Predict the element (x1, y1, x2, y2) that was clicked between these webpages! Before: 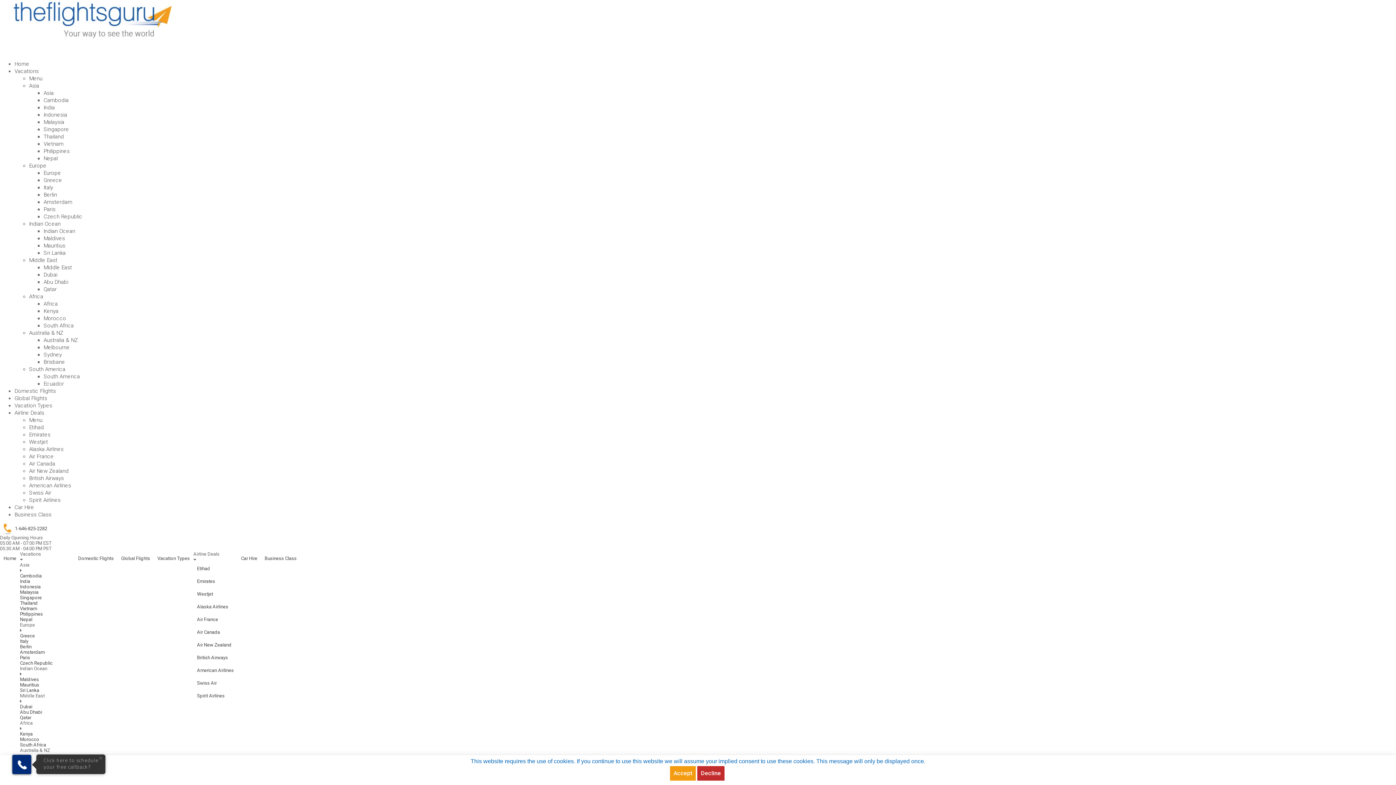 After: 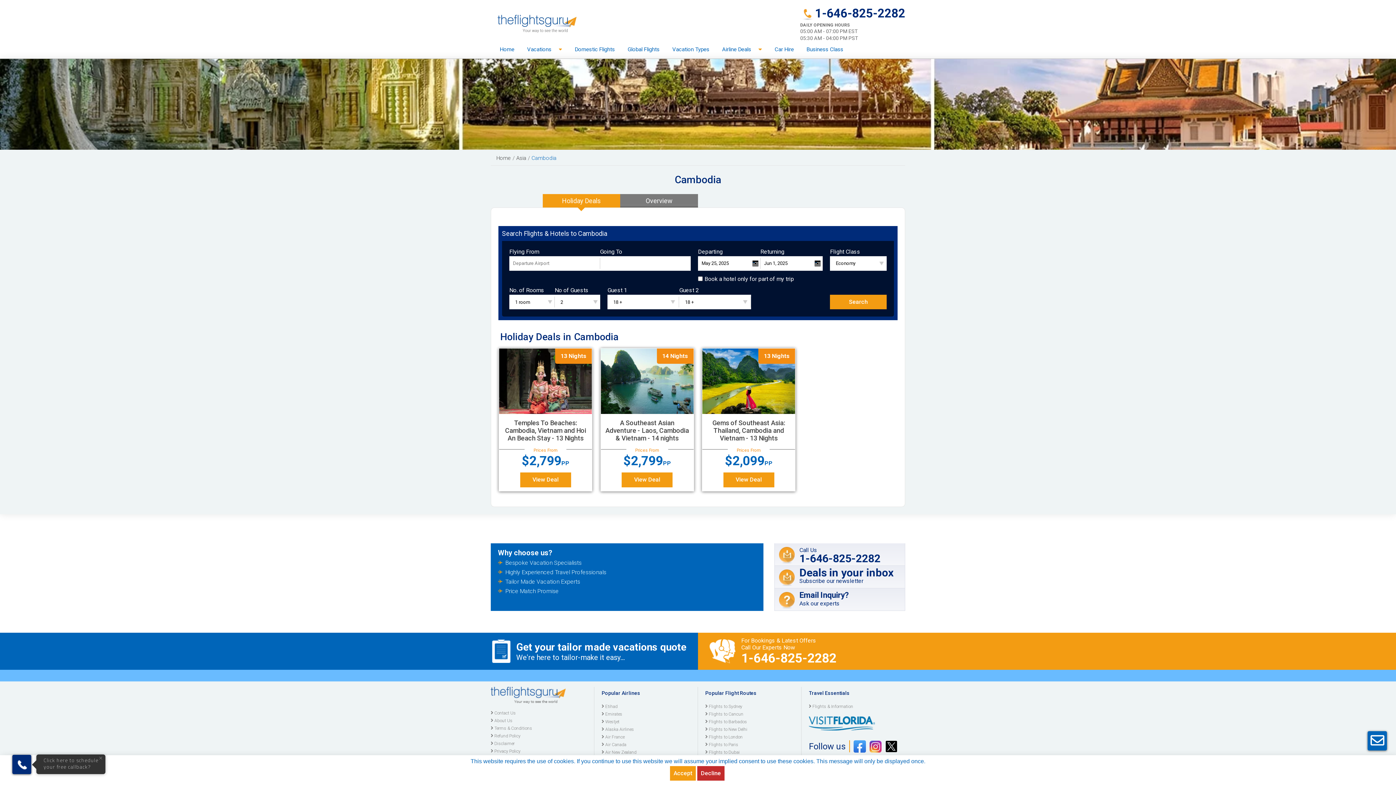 Action: label: Cambodia bbox: (20, 573, 74, 578)